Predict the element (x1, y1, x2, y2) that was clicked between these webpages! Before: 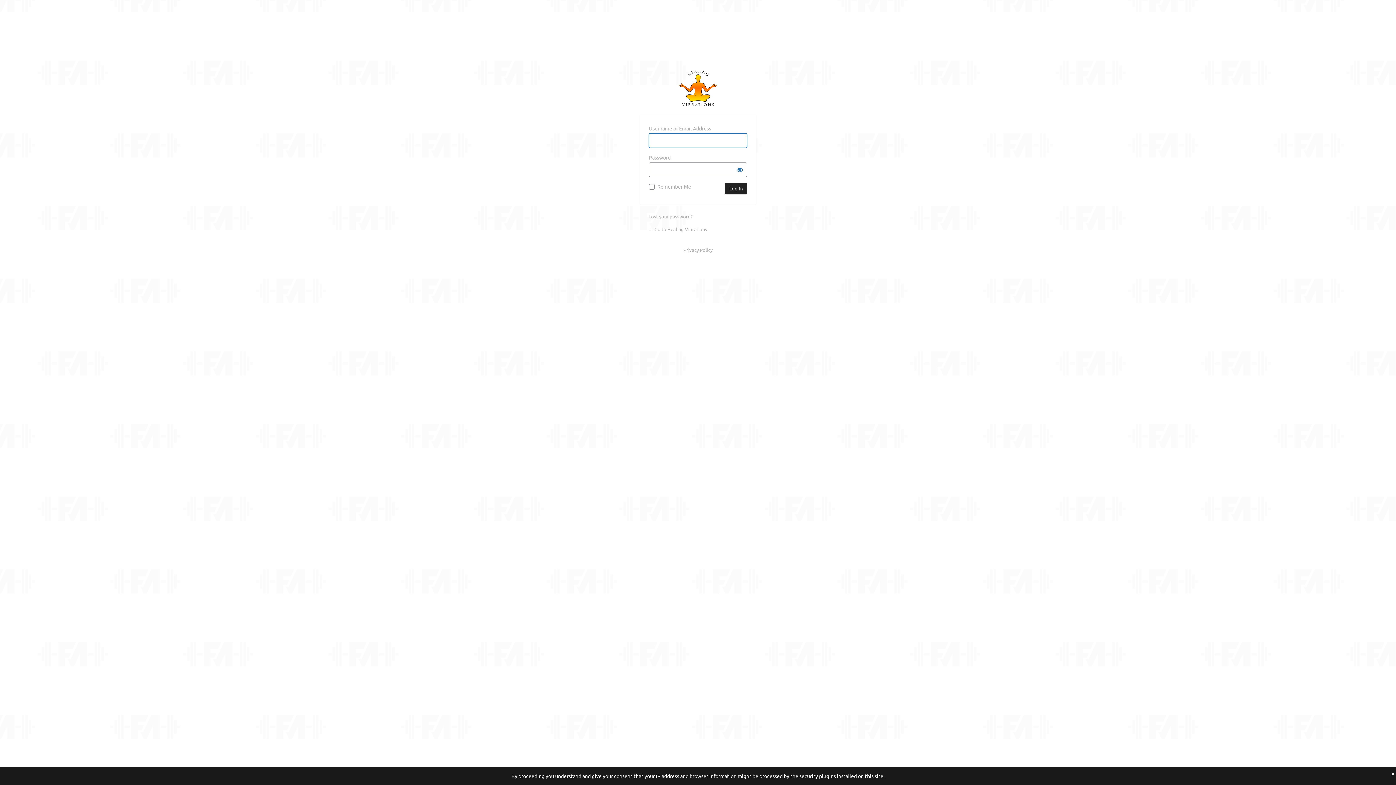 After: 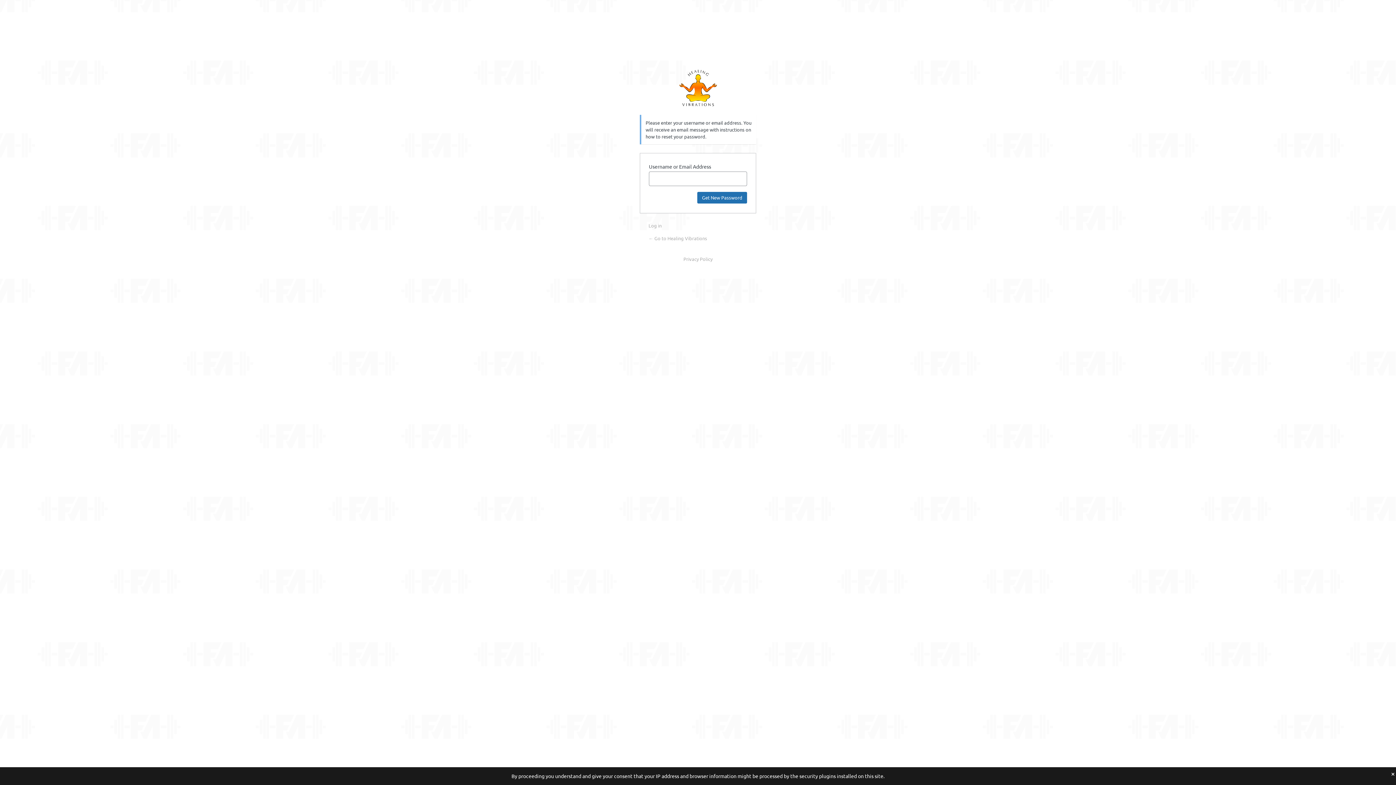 Action: label: Lost your password? bbox: (648, 213, 692, 219)